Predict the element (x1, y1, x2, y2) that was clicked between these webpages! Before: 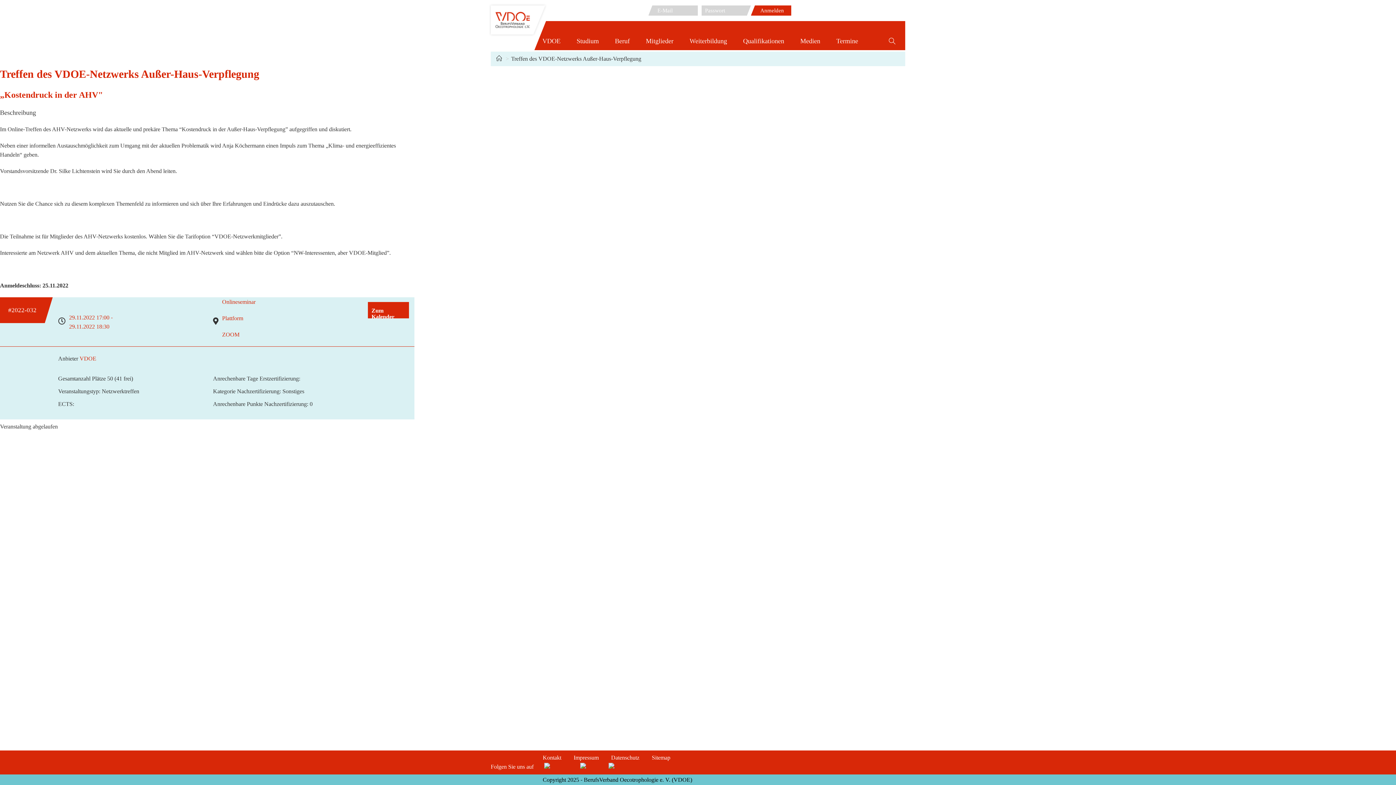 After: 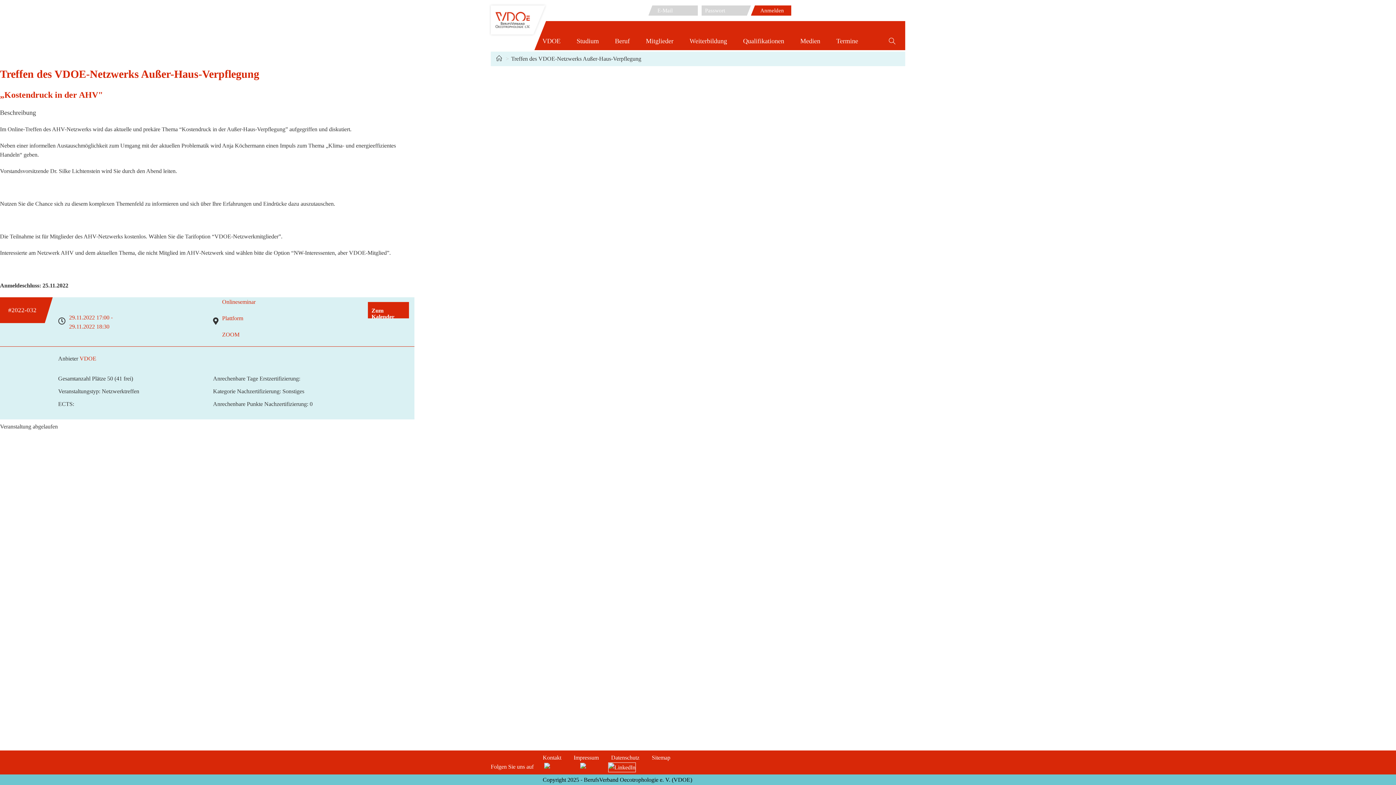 Action: bbox: (608, 764, 635, 770)